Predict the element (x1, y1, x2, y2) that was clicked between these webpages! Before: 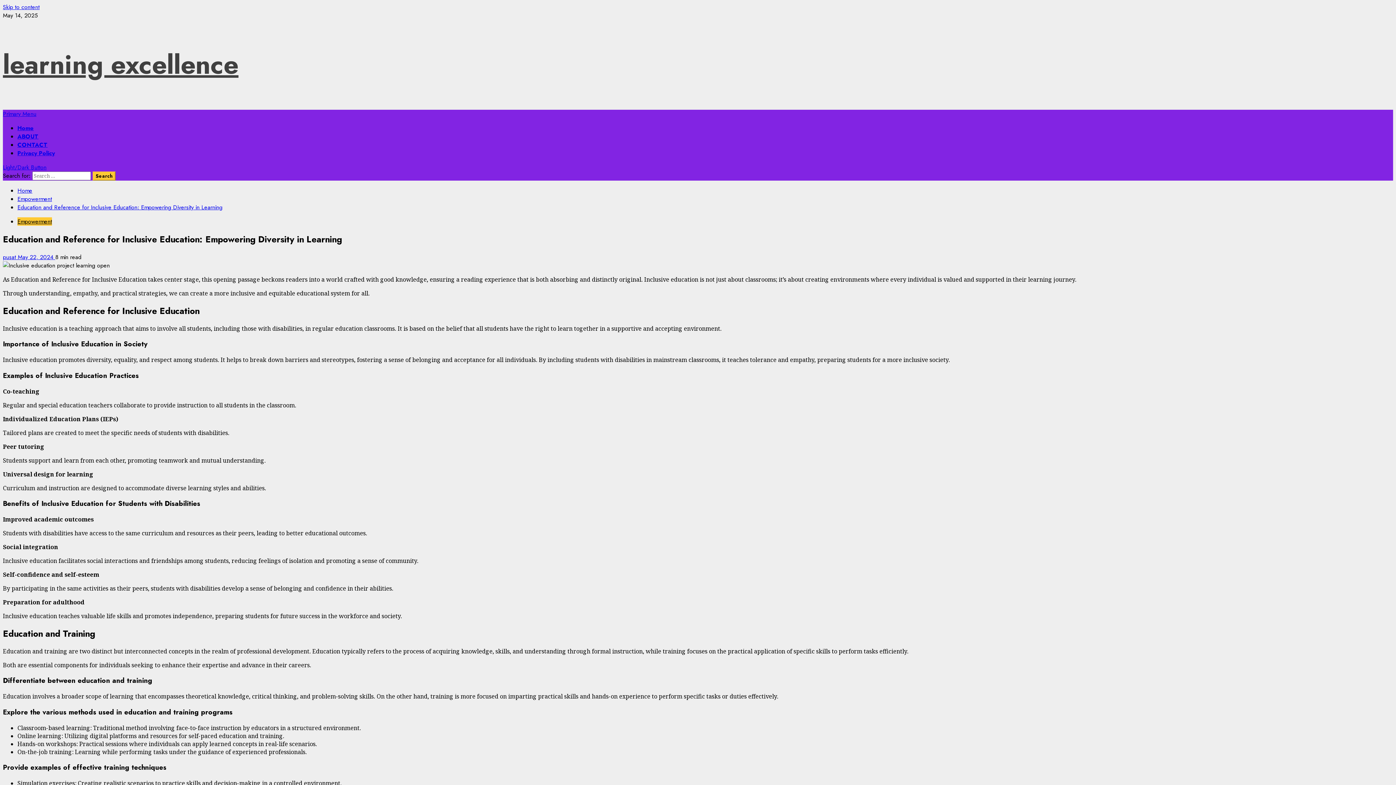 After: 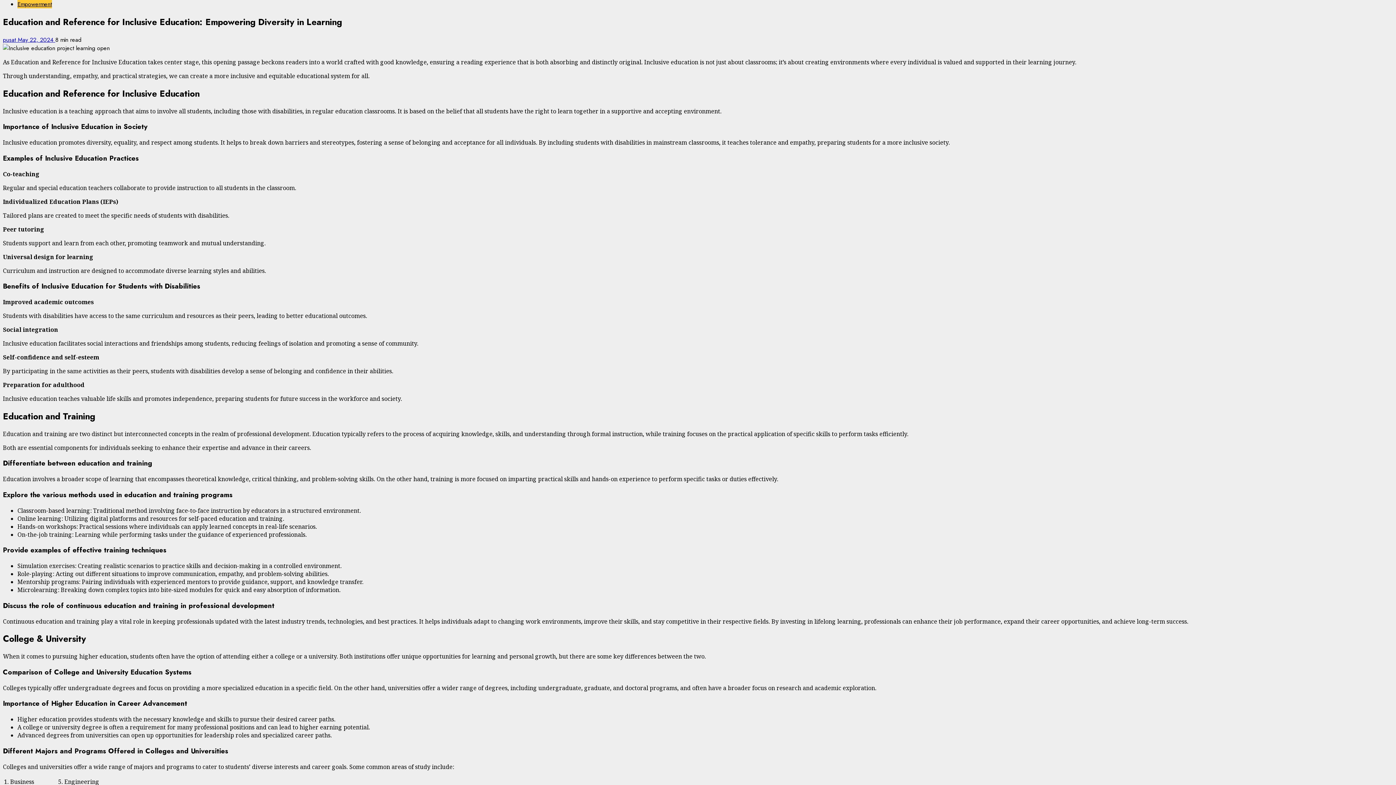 Action: label: Skip to content bbox: (2, 2, 39, 11)